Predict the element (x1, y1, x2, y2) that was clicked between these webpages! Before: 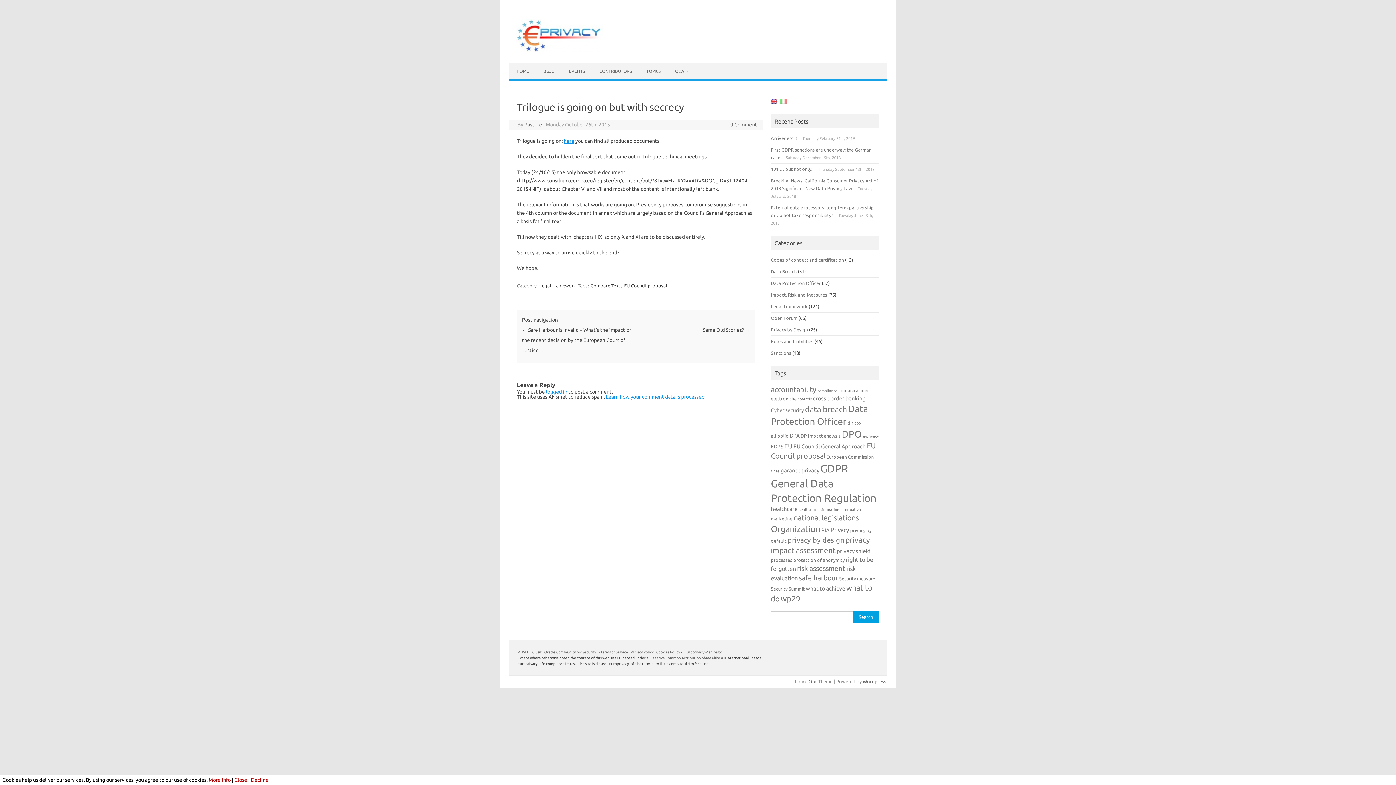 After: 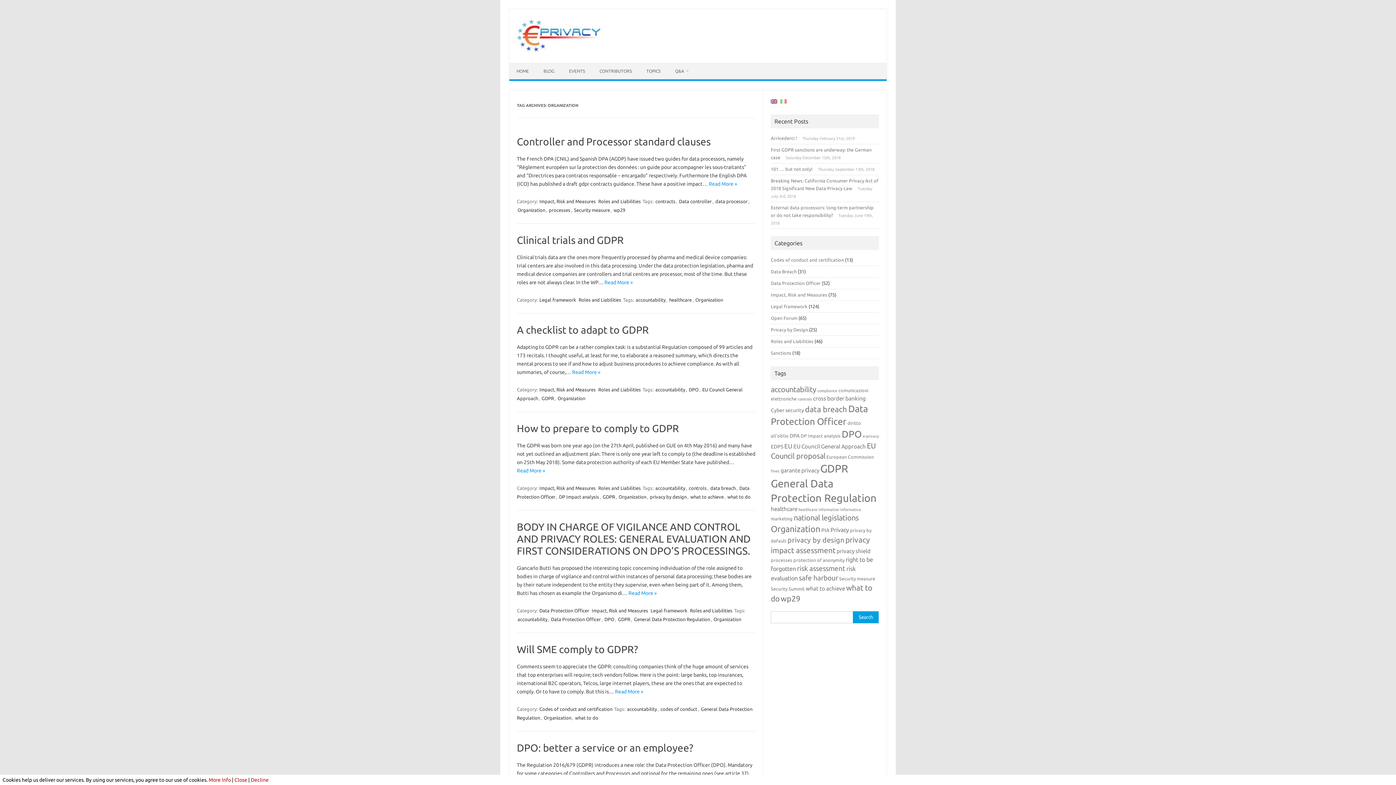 Action: bbox: (771, 524, 820, 533) label: Organization (18 items)